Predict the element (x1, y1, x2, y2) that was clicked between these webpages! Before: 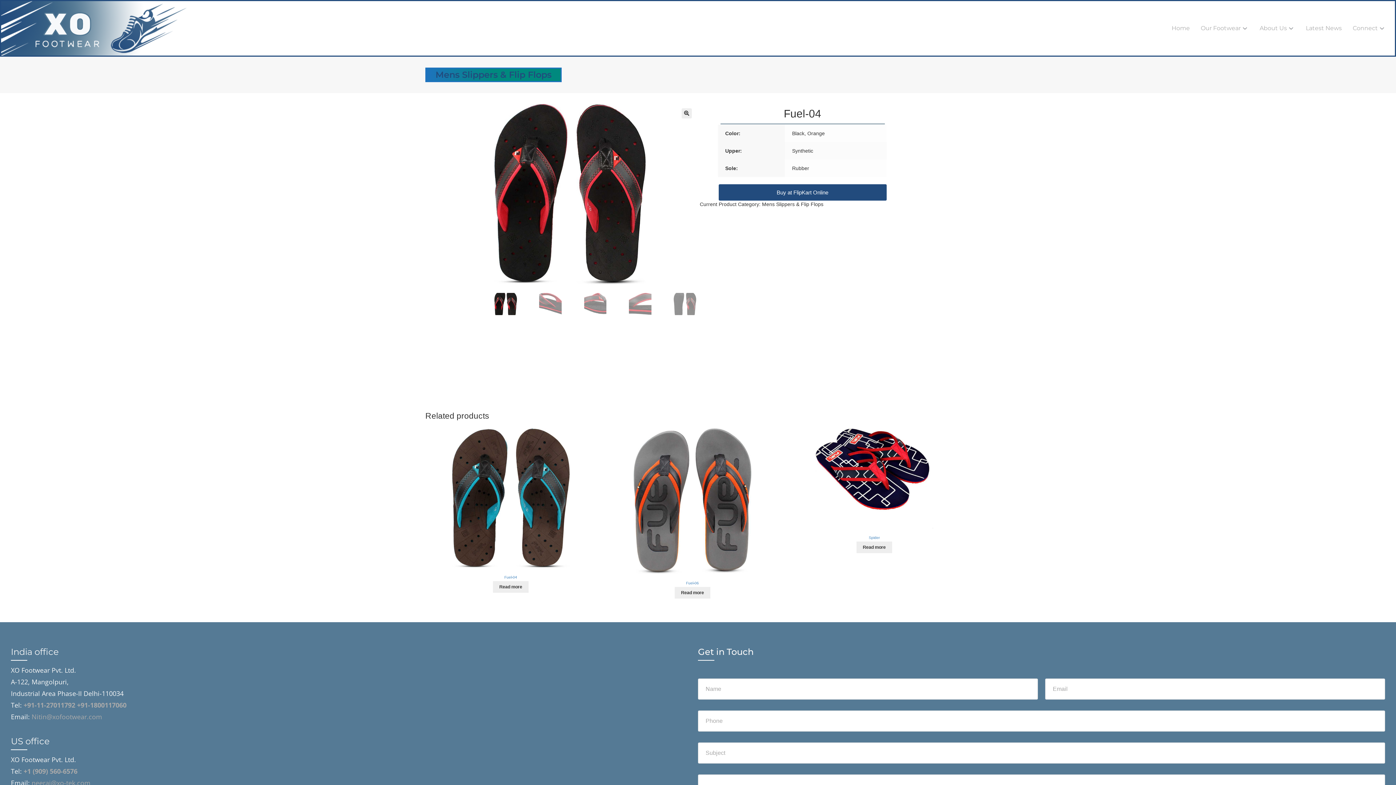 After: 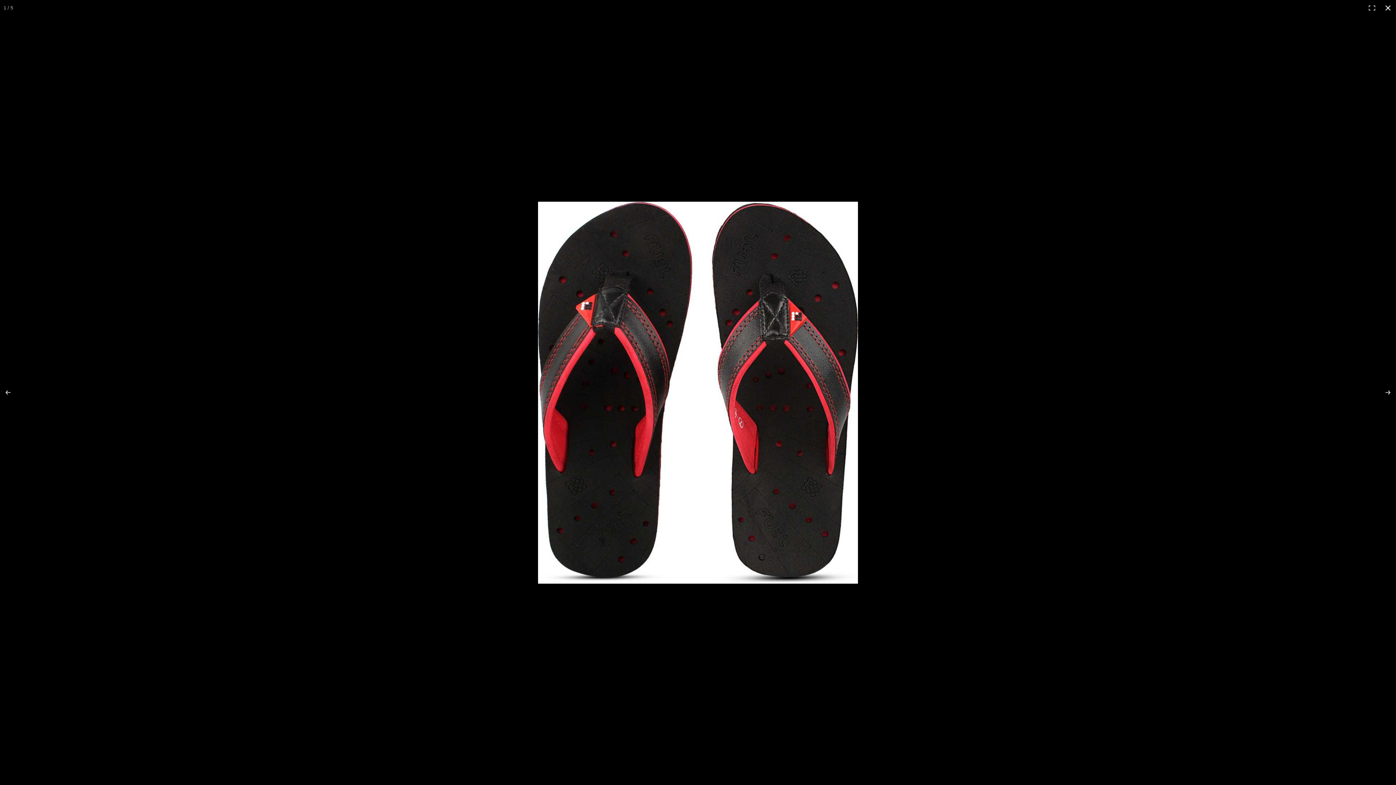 Action: label: View full-screen image gallery bbox: (681, 108, 691, 118)